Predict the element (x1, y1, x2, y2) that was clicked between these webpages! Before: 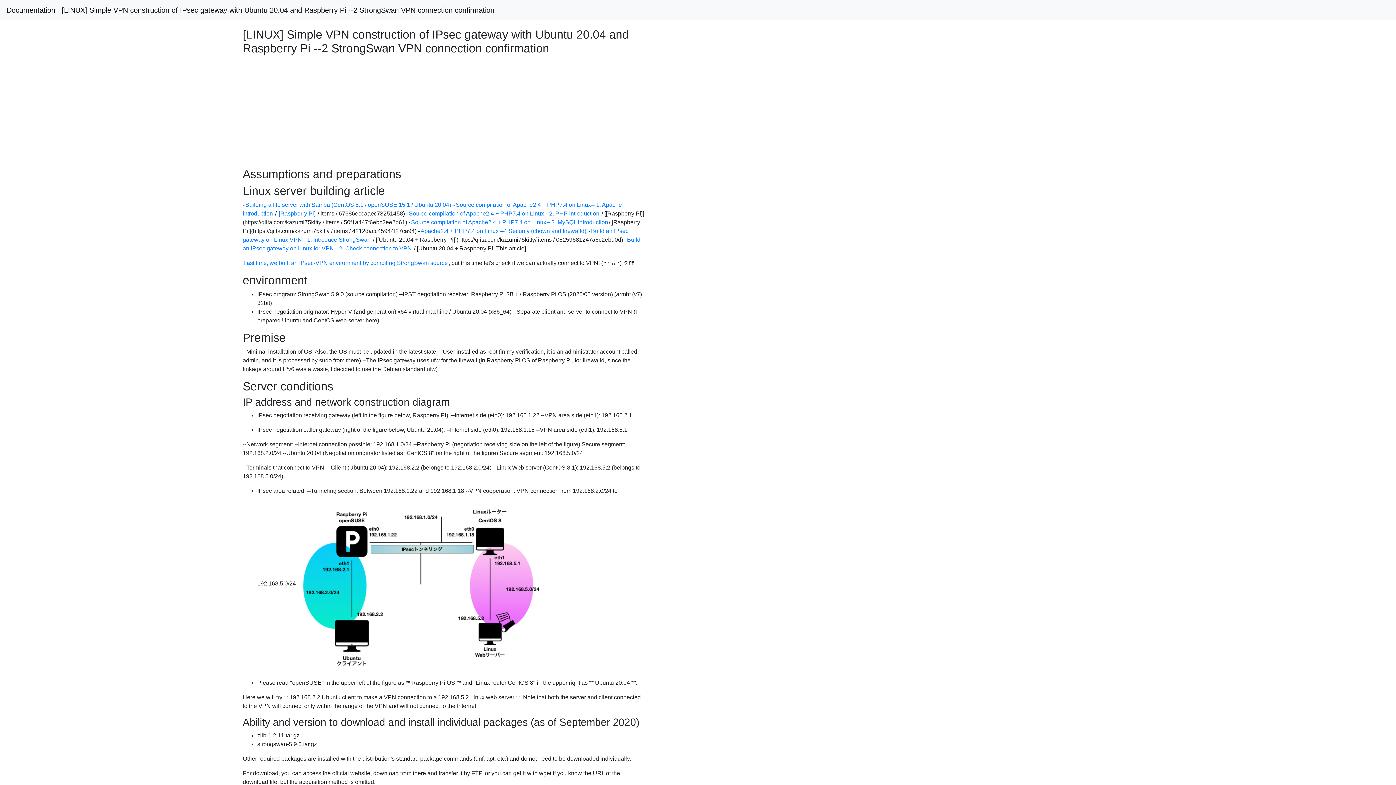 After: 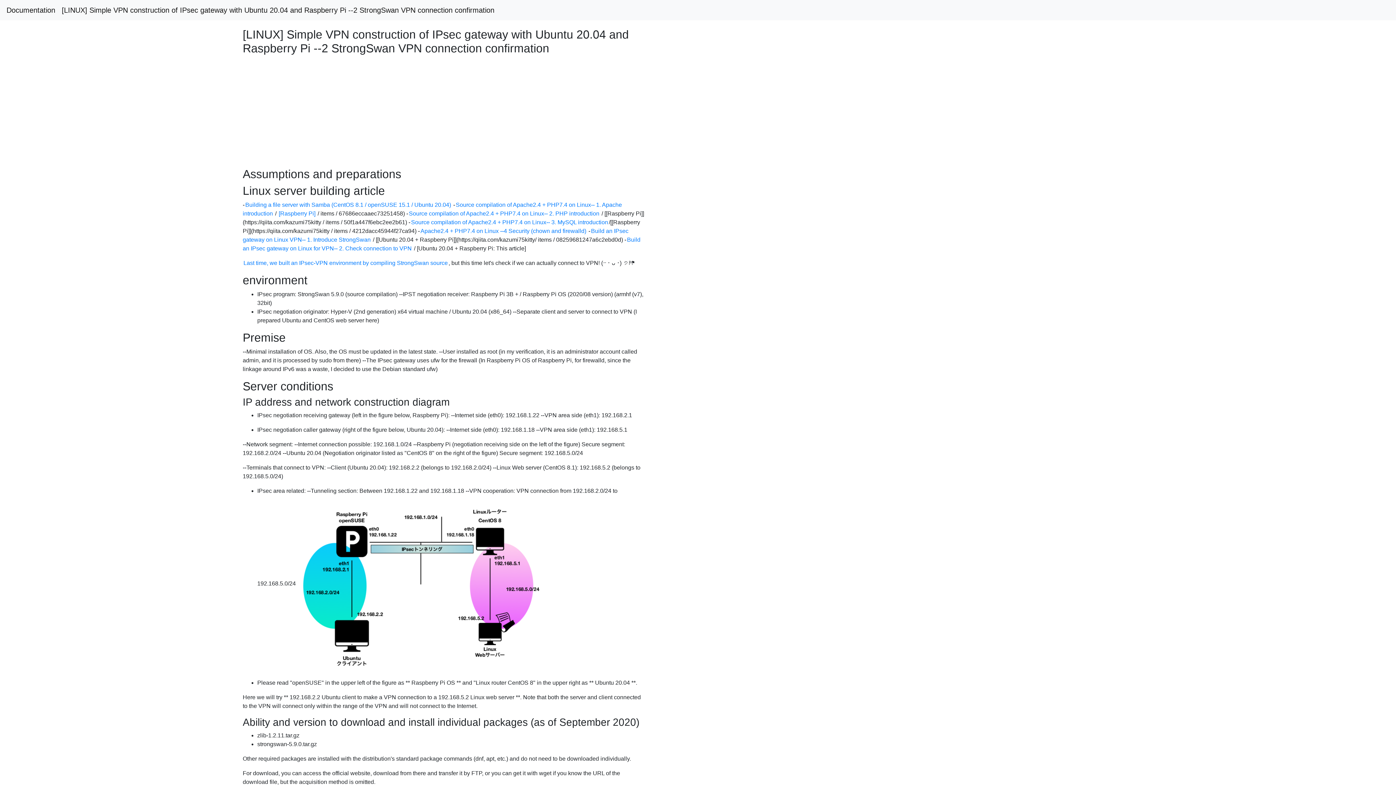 Action: bbox: (61, 2, 494, 17) label: [LINUX] Simple VPN construction of IPsec gateway with Ubuntu 20.04 and Raspberry Pi --2 StrongSwan VPN connection confirmation